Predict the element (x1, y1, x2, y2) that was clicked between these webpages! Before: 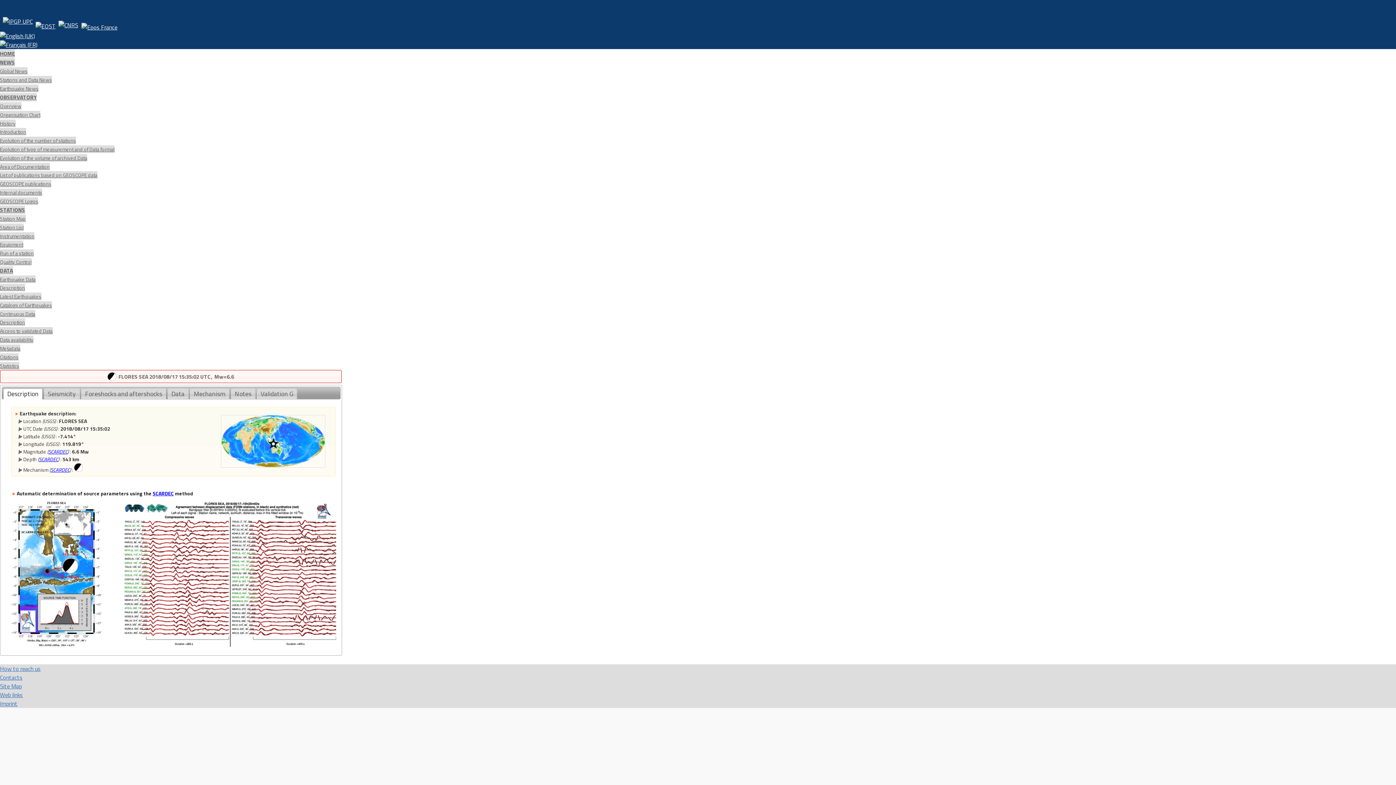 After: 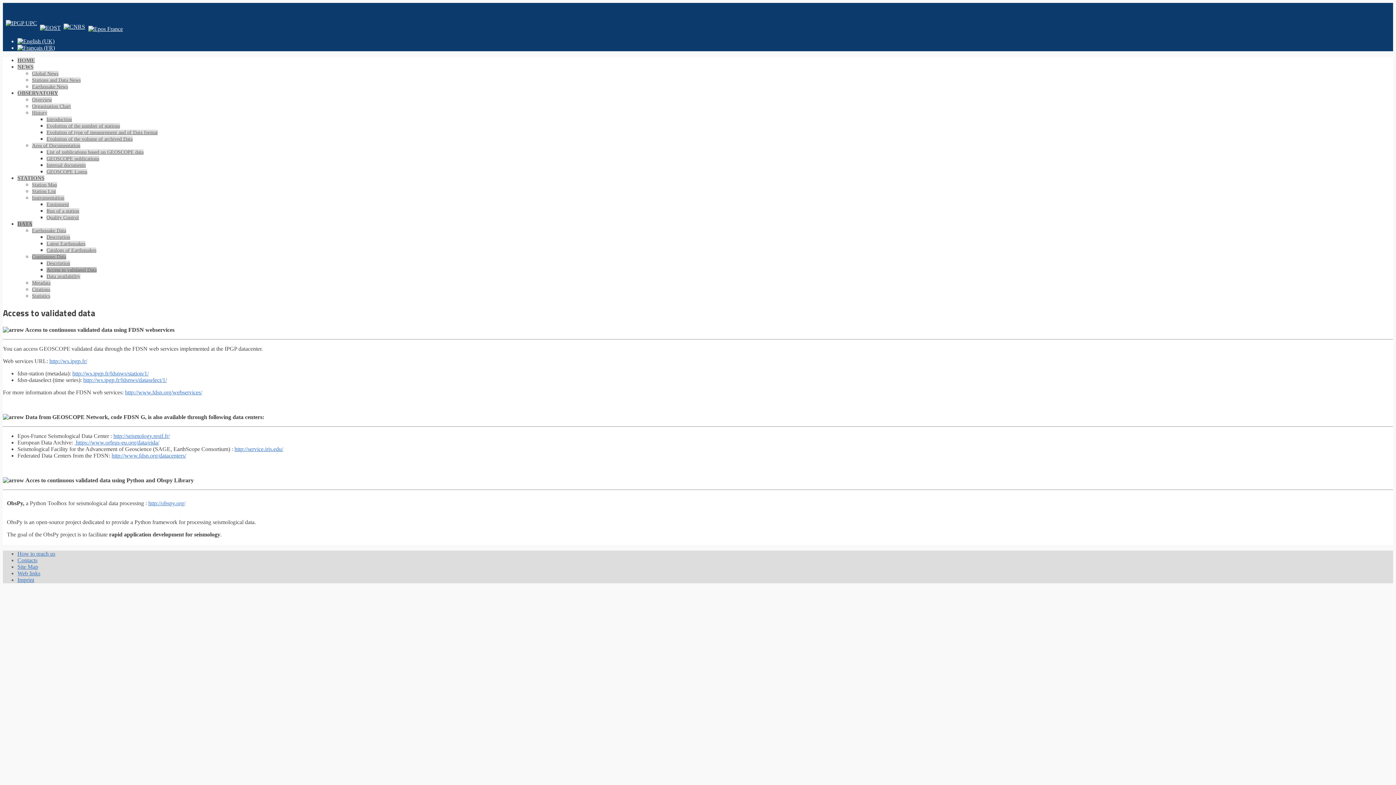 Action: bbox: (0, 327, 52, 334) label: Access to validated Data